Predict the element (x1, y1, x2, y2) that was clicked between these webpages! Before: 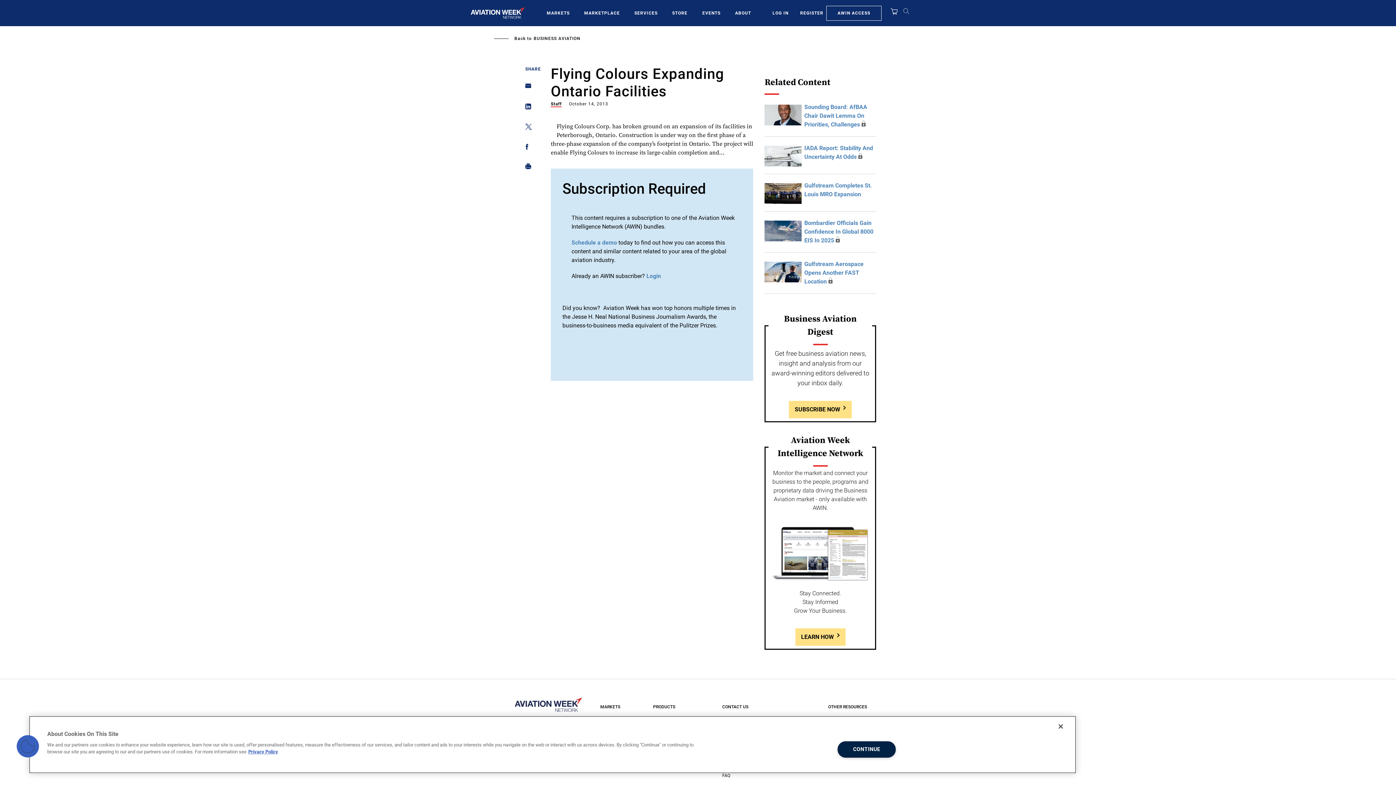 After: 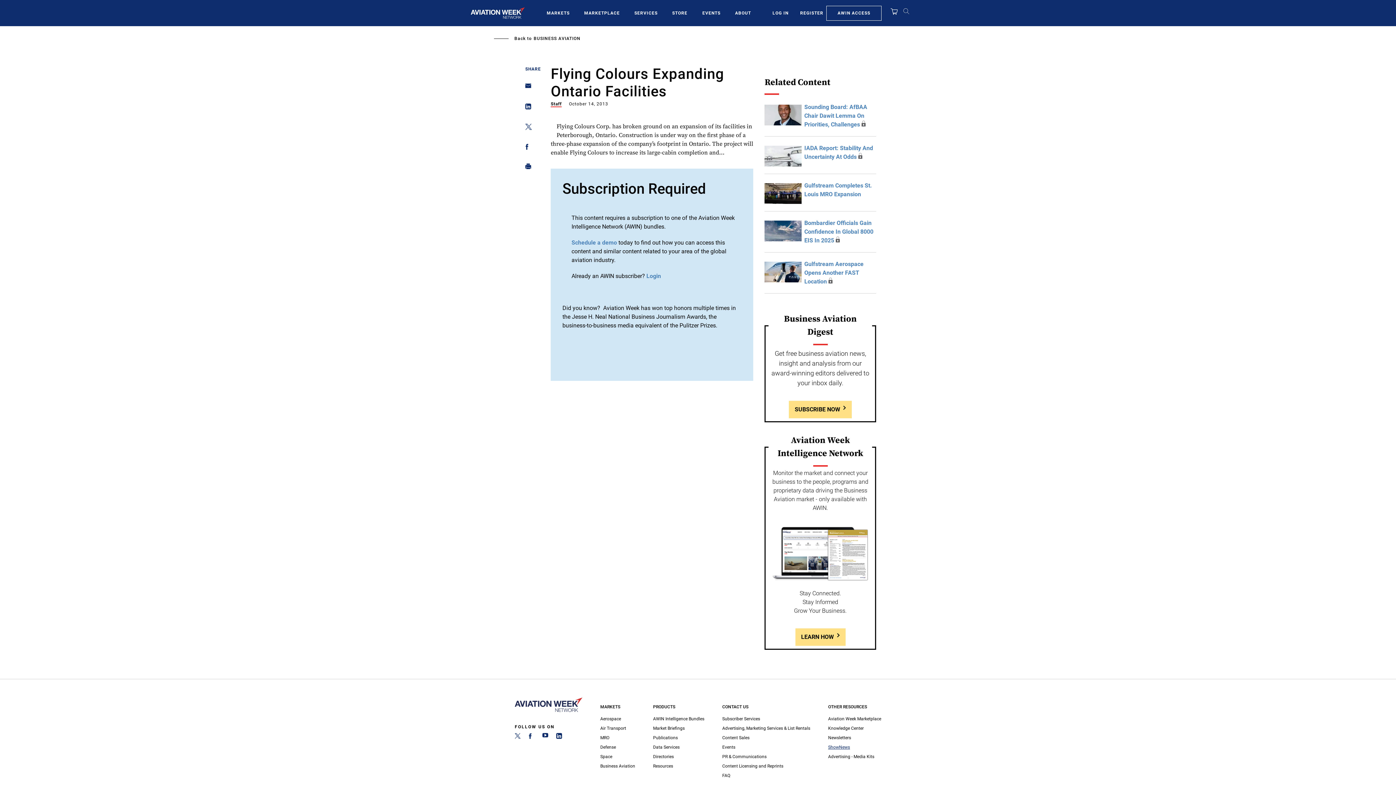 Action: bbox: (837, 741, 895, 758) label: CONTINUE